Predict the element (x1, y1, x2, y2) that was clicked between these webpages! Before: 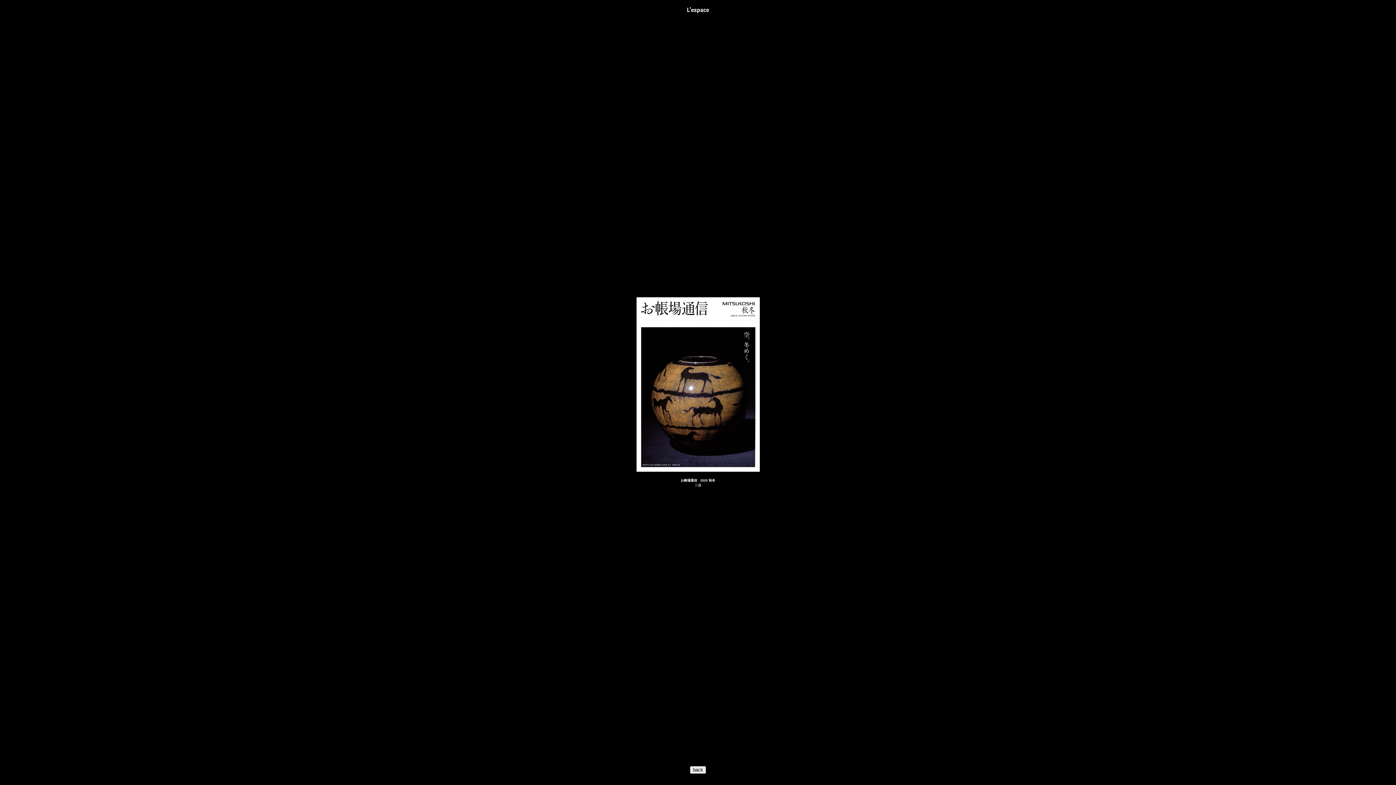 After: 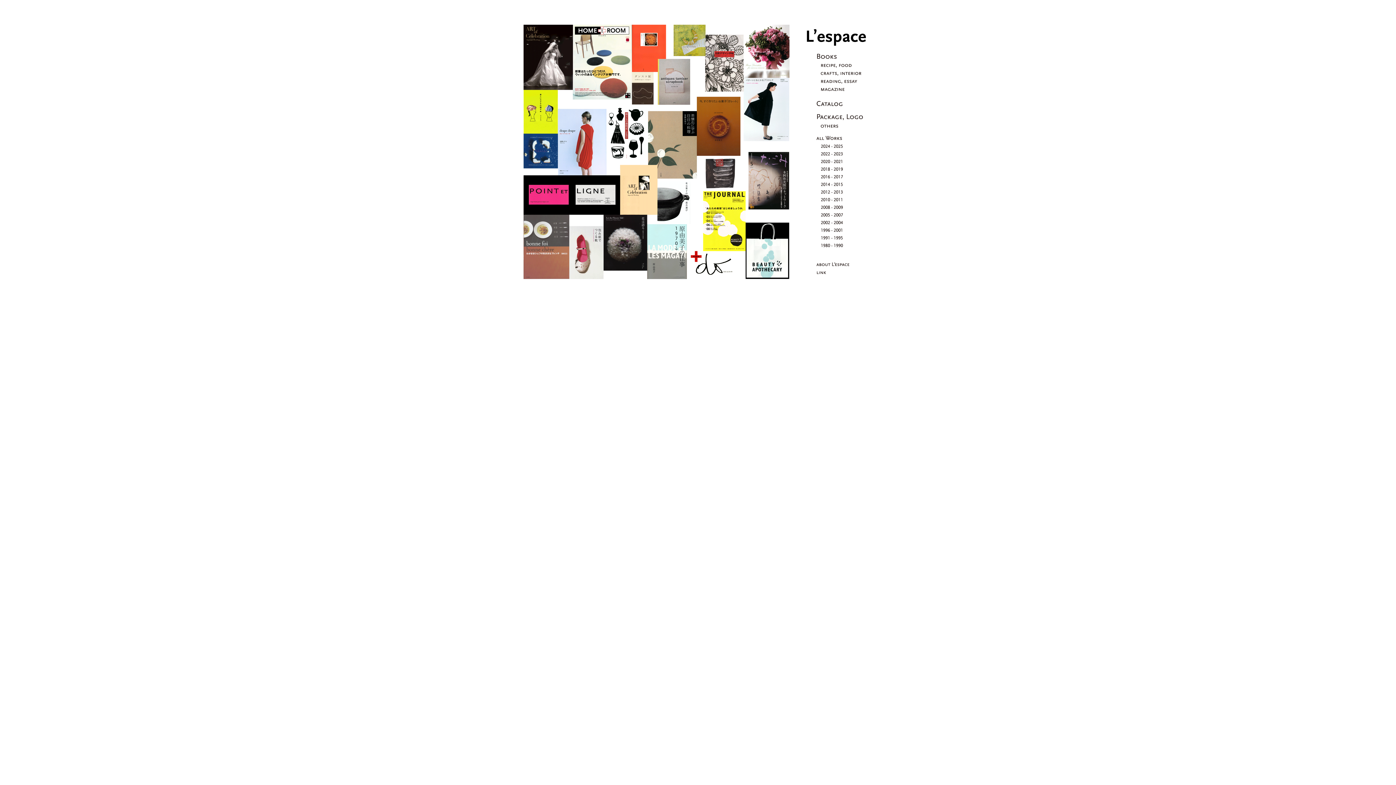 Action: bbox: (674, 12, 721, 18)